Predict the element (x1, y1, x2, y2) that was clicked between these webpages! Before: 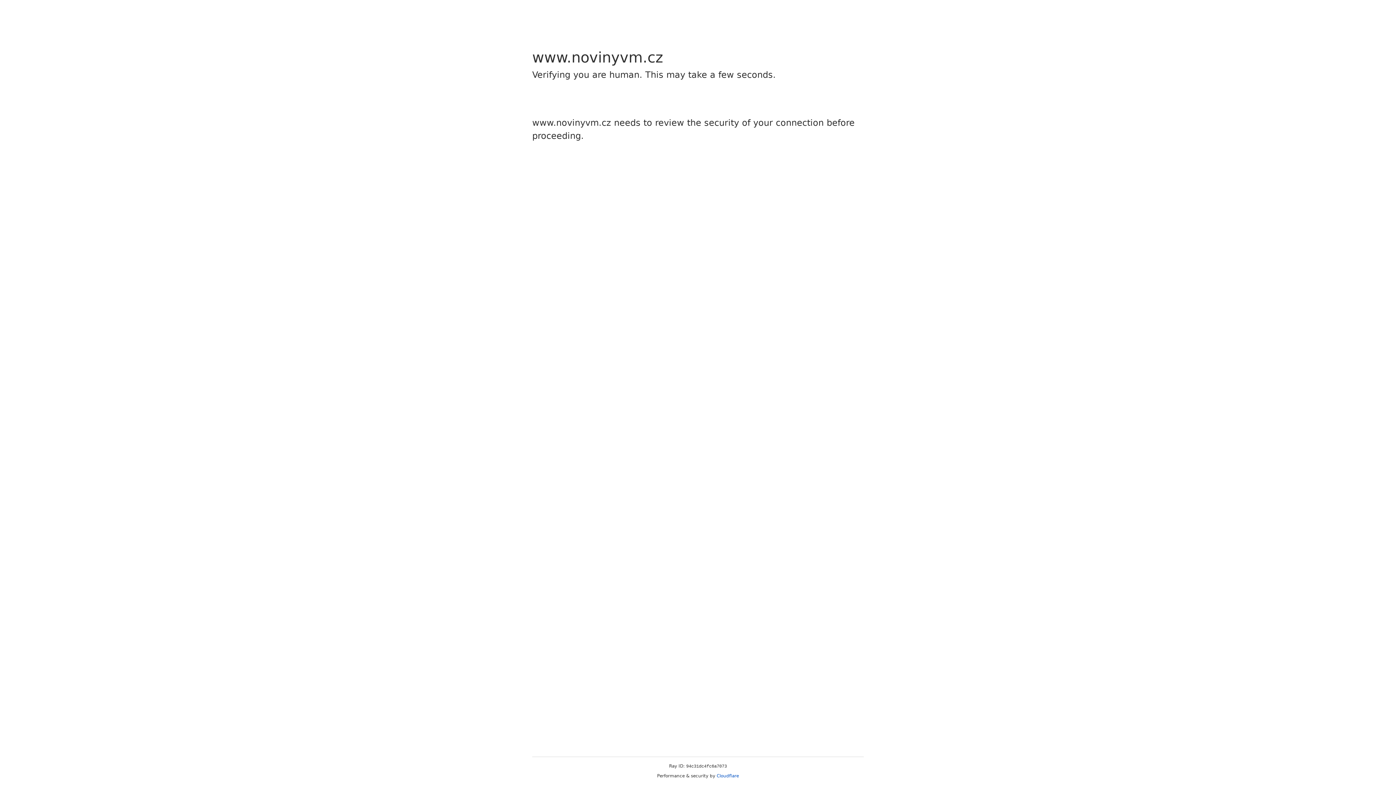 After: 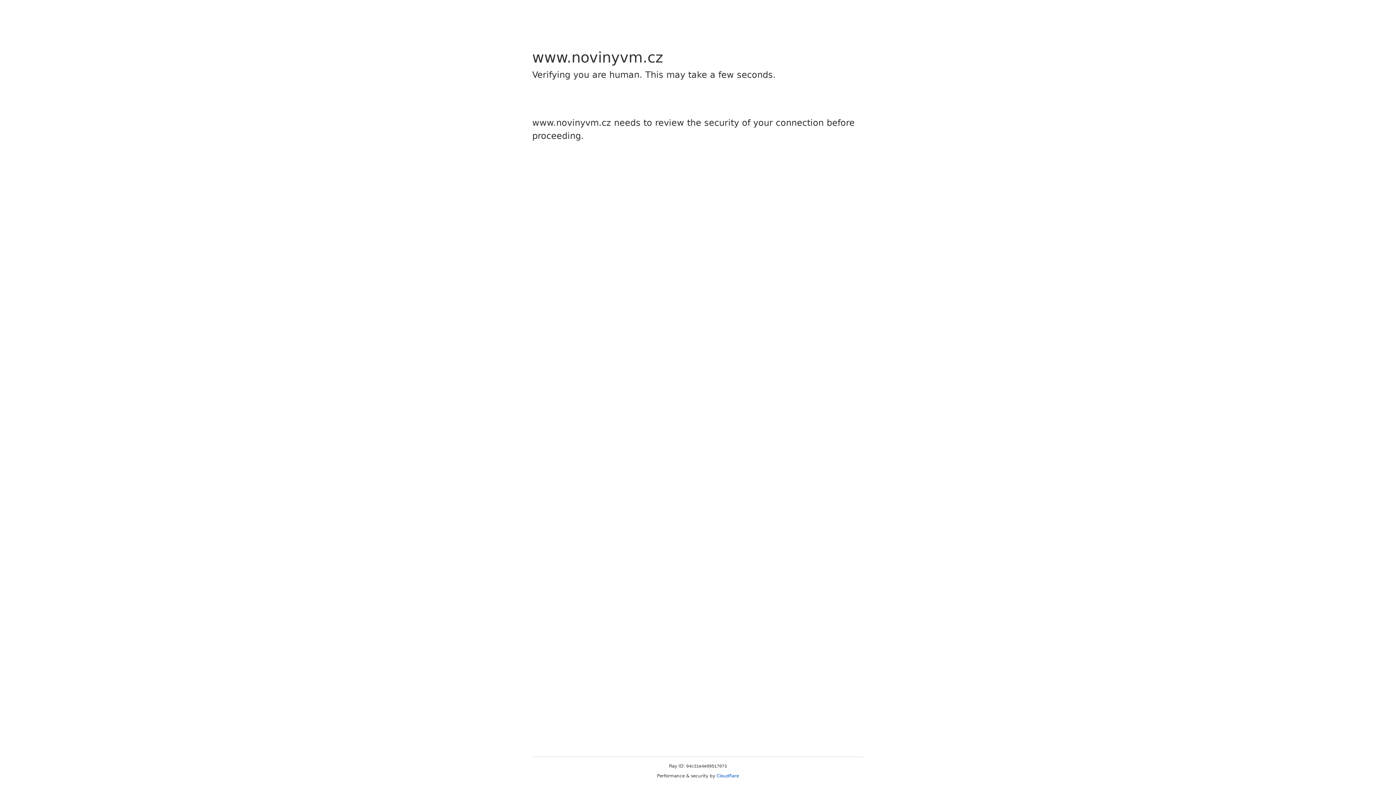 Action: bbox: (716, 773, 739, 778) label: Cloudflare